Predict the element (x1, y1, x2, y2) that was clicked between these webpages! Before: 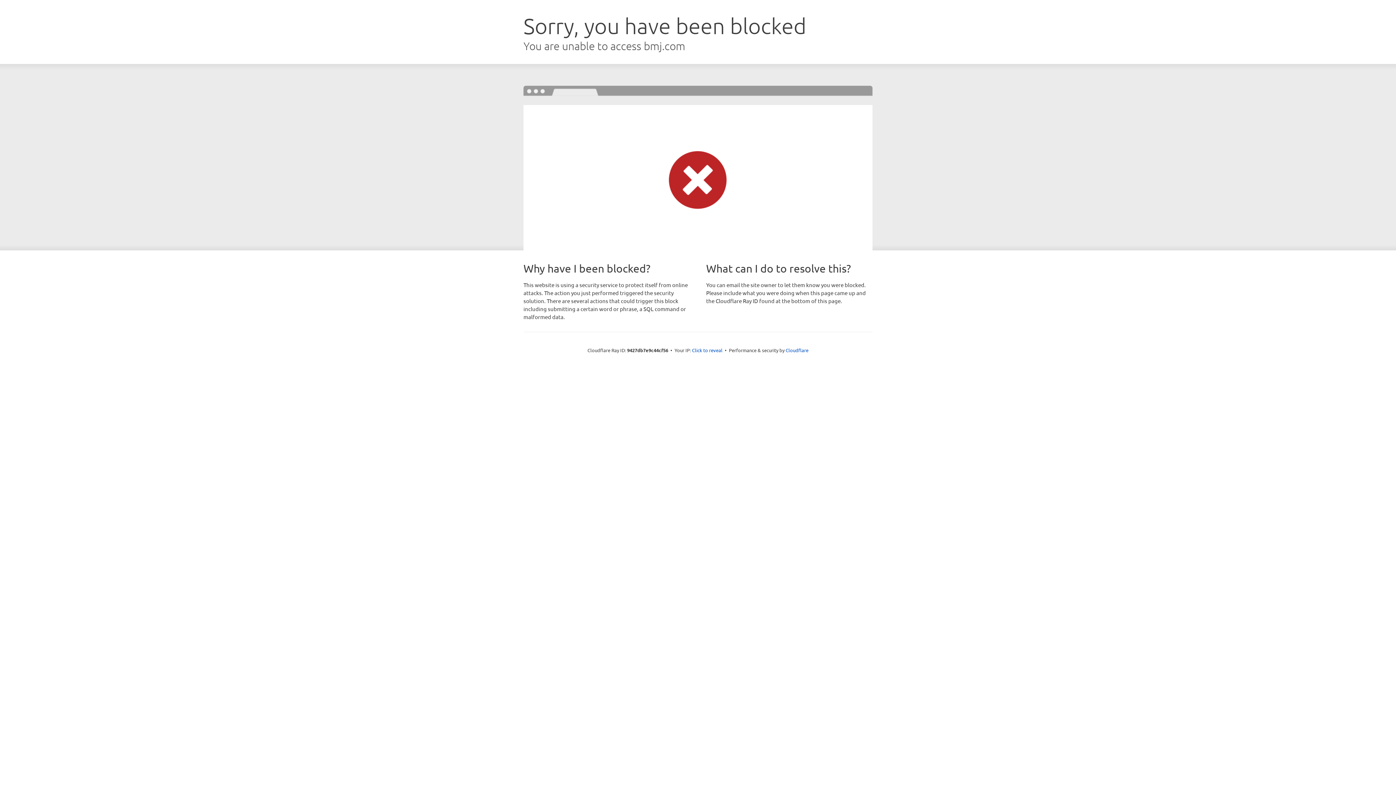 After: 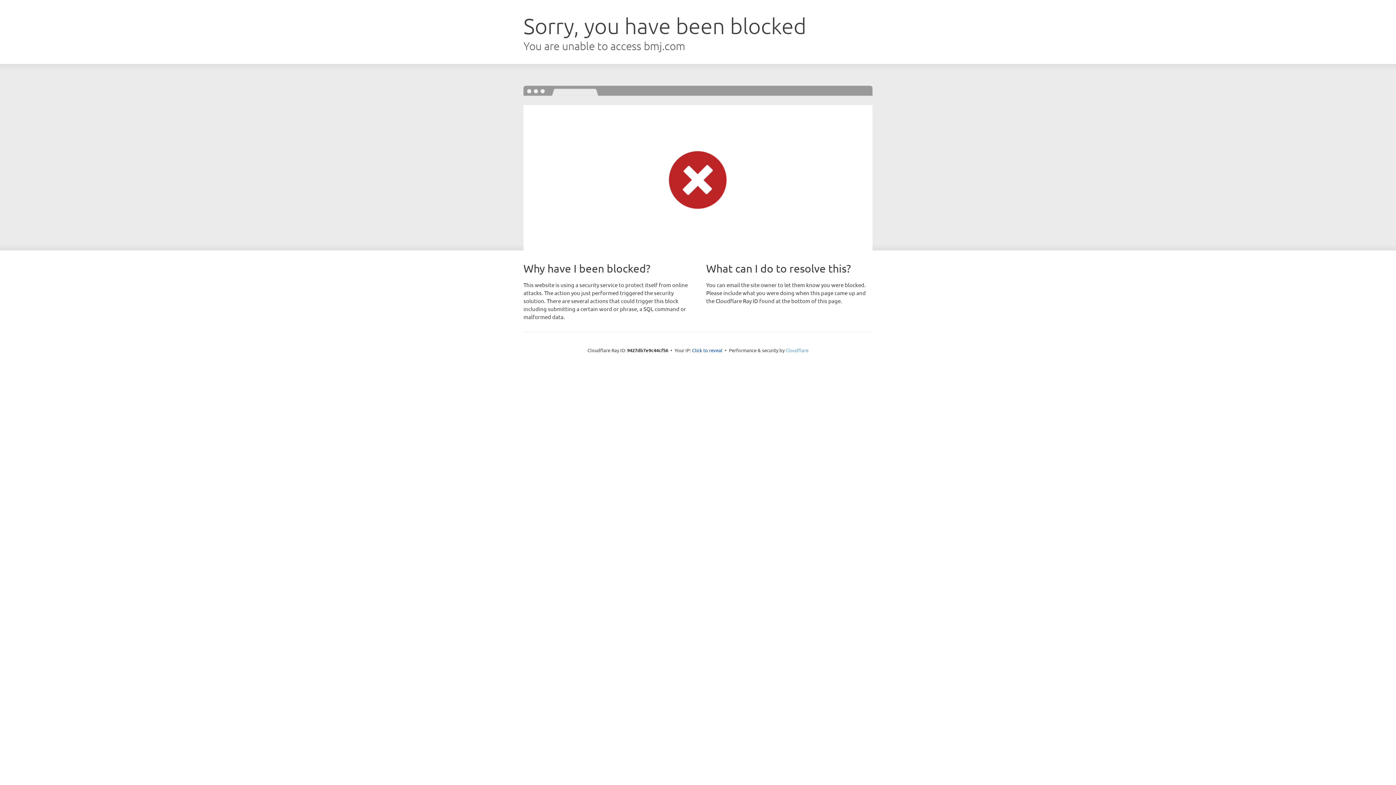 Action: bbox: (785, 347, 808, 353) label: Cloudflare